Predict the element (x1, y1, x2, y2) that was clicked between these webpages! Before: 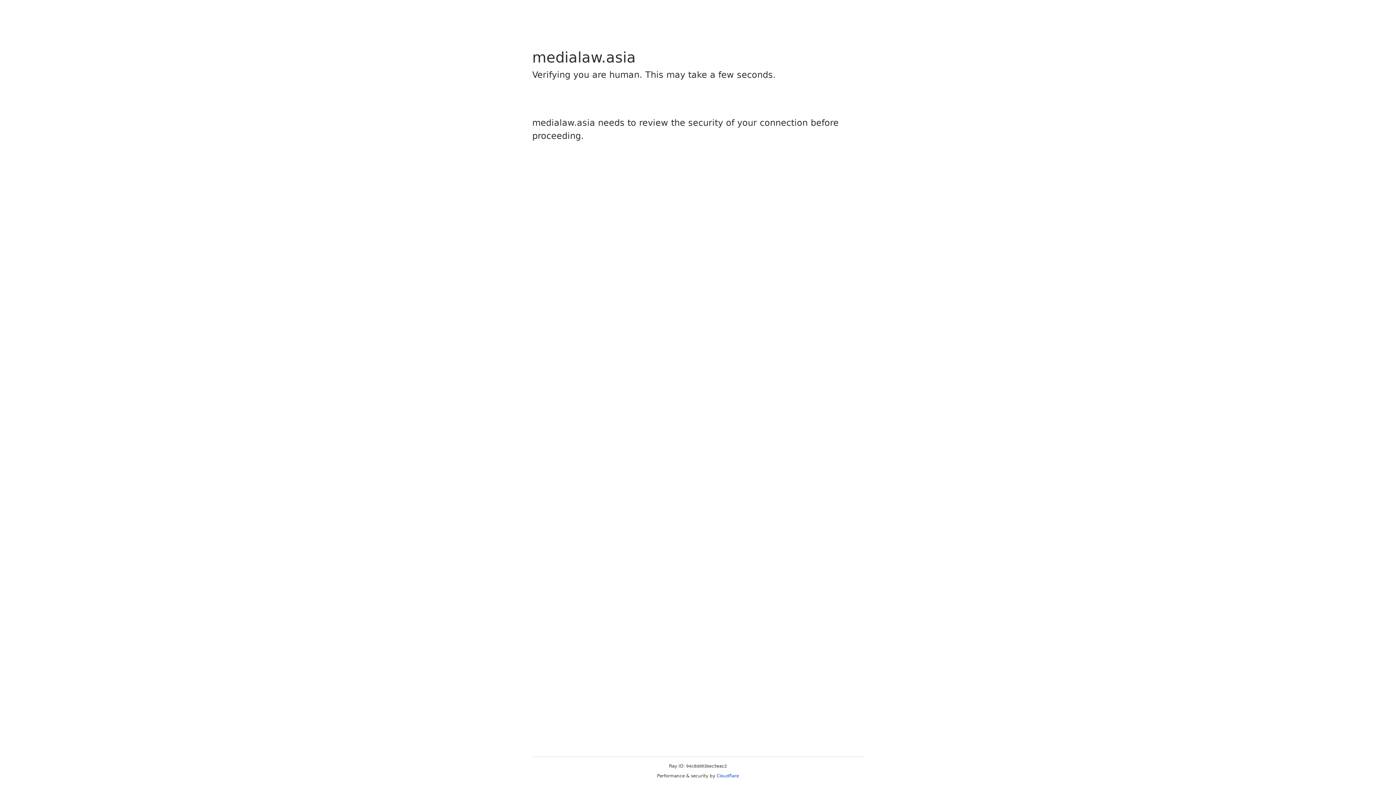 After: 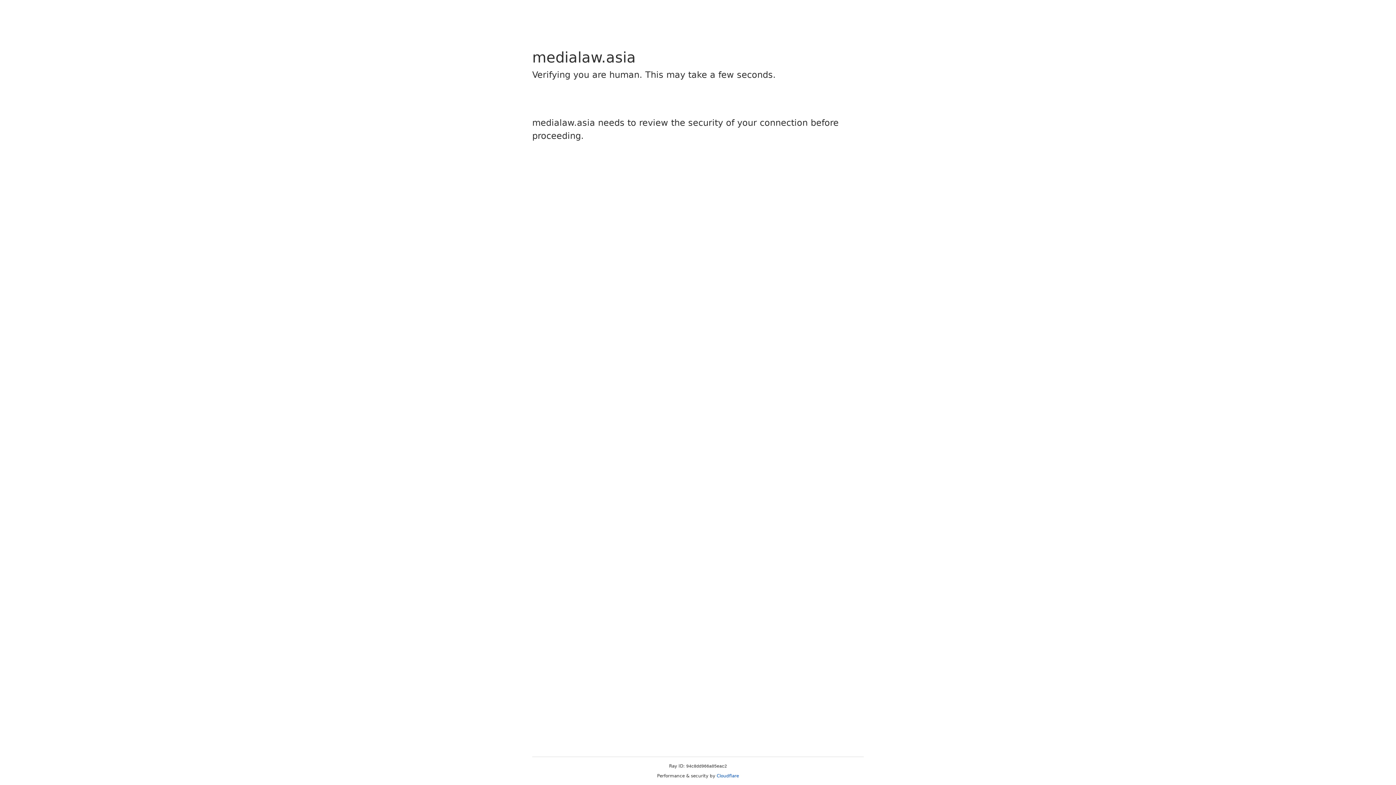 Action: bbox: (716, 773, 739, 778) label: Cloudflare